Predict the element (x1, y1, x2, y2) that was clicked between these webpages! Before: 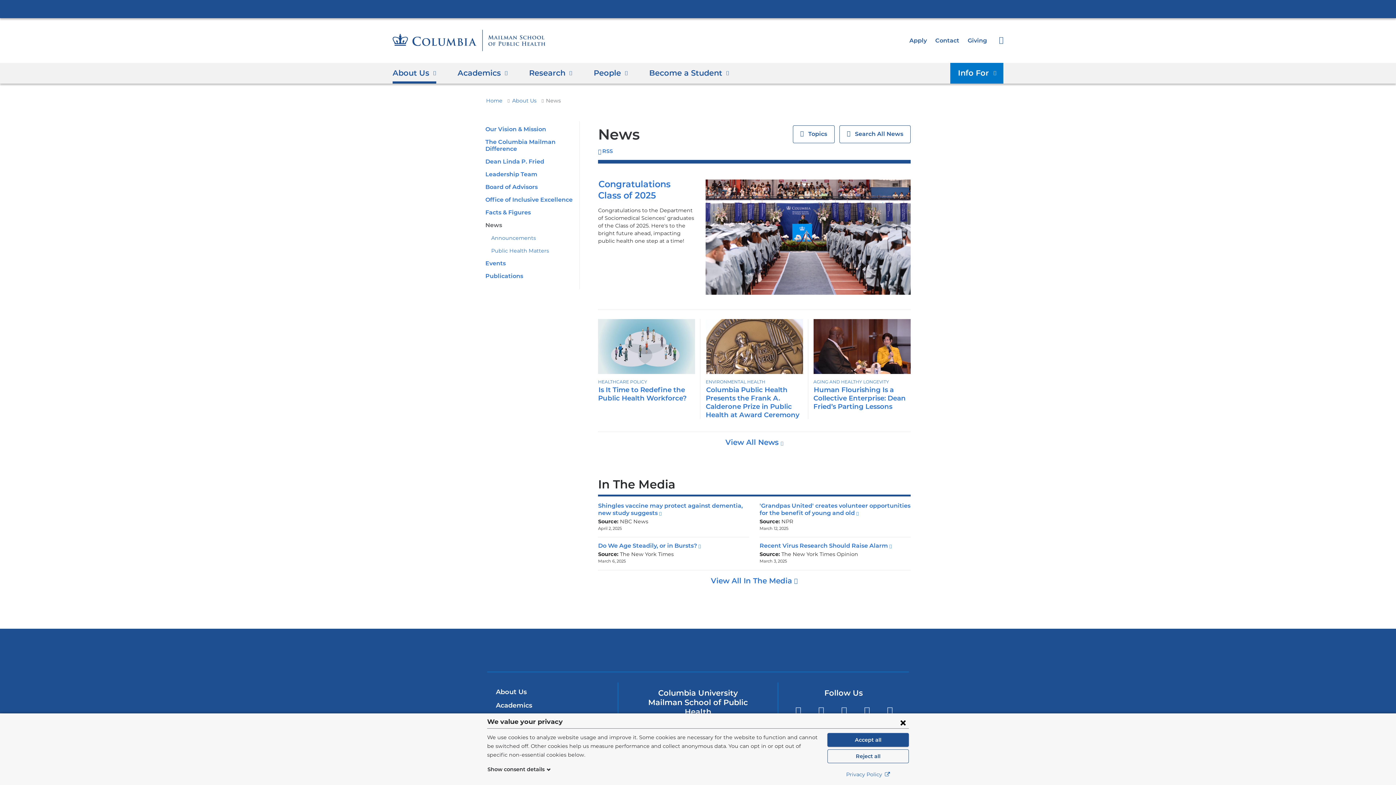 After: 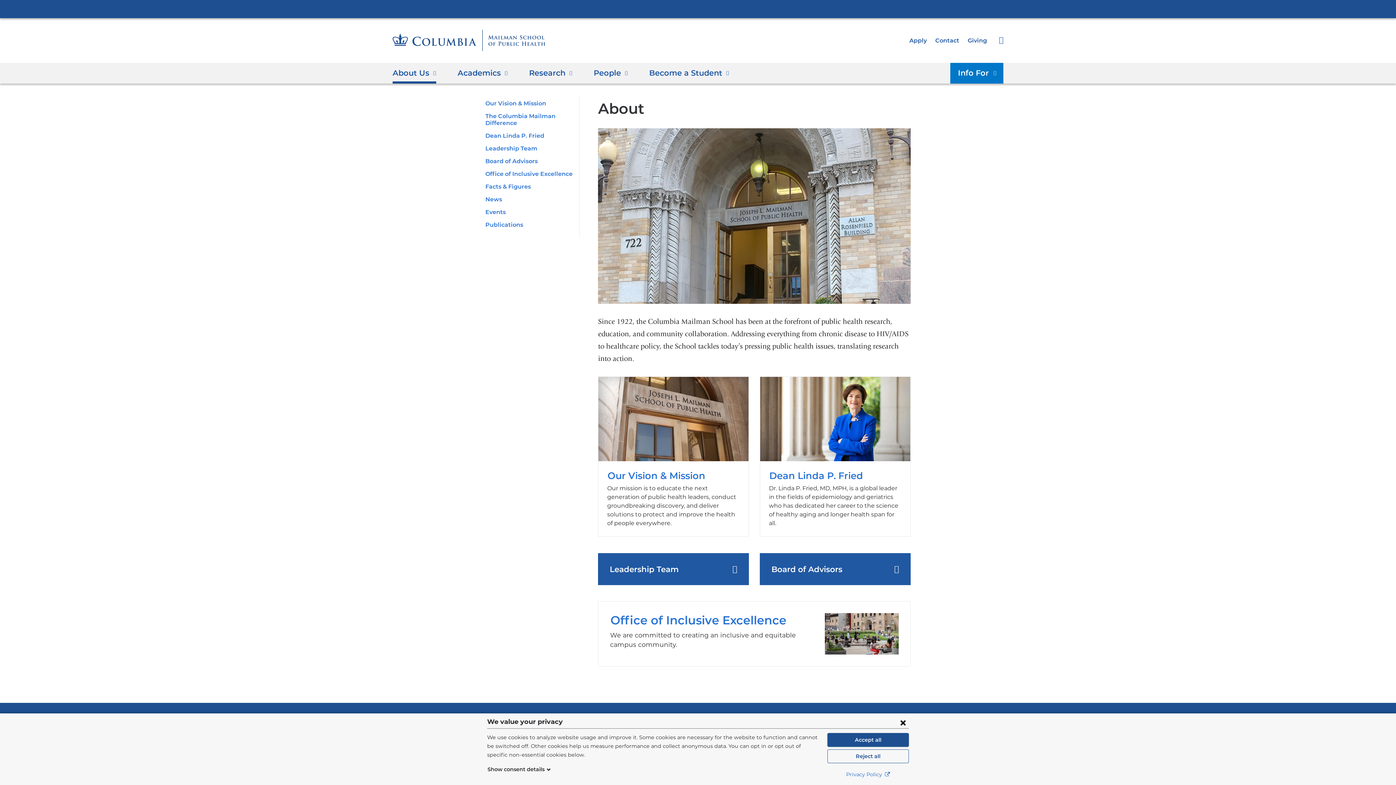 Action: bbox: (496, 688, 526, 696) label: About Us